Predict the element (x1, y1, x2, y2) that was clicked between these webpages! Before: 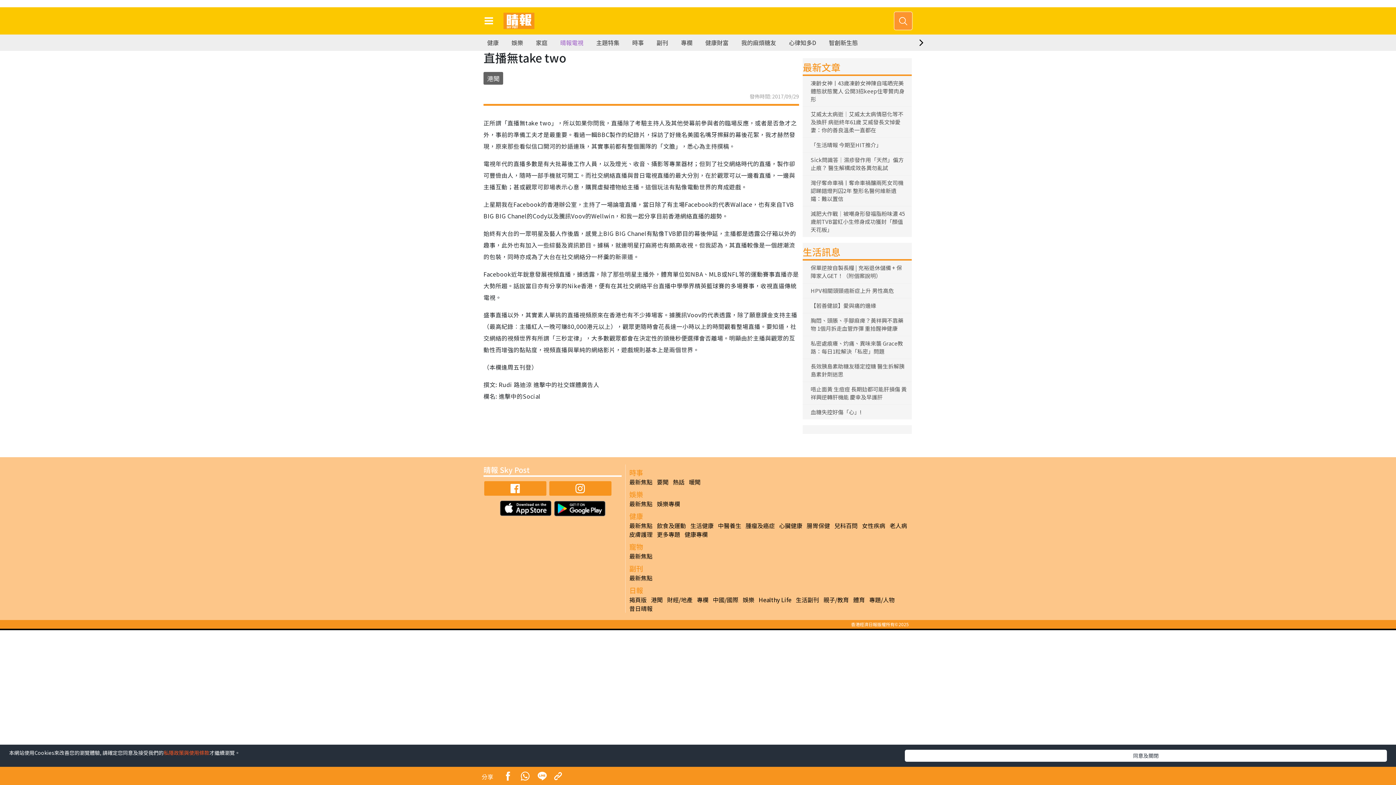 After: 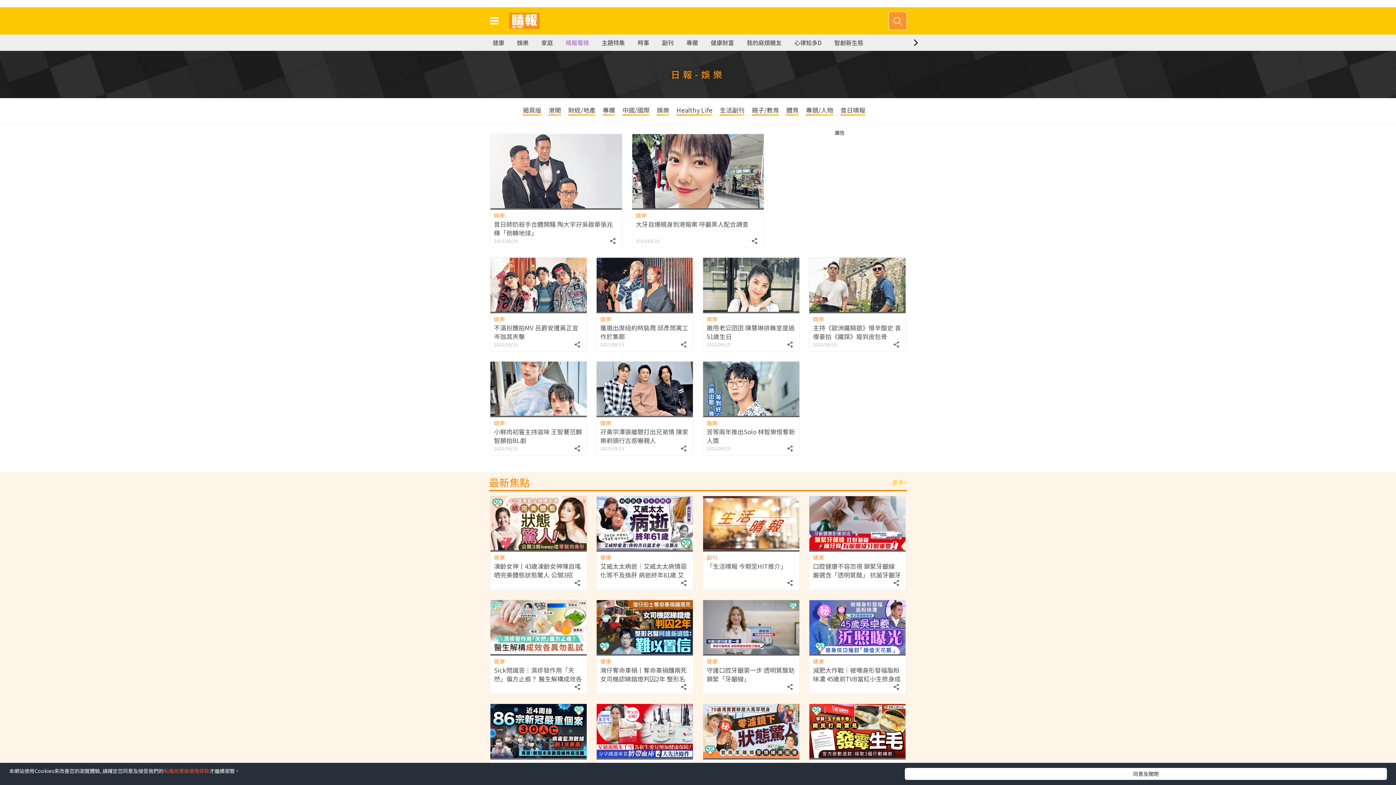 Action: bbox: (742, 595, 754, 604) label: 娛樂